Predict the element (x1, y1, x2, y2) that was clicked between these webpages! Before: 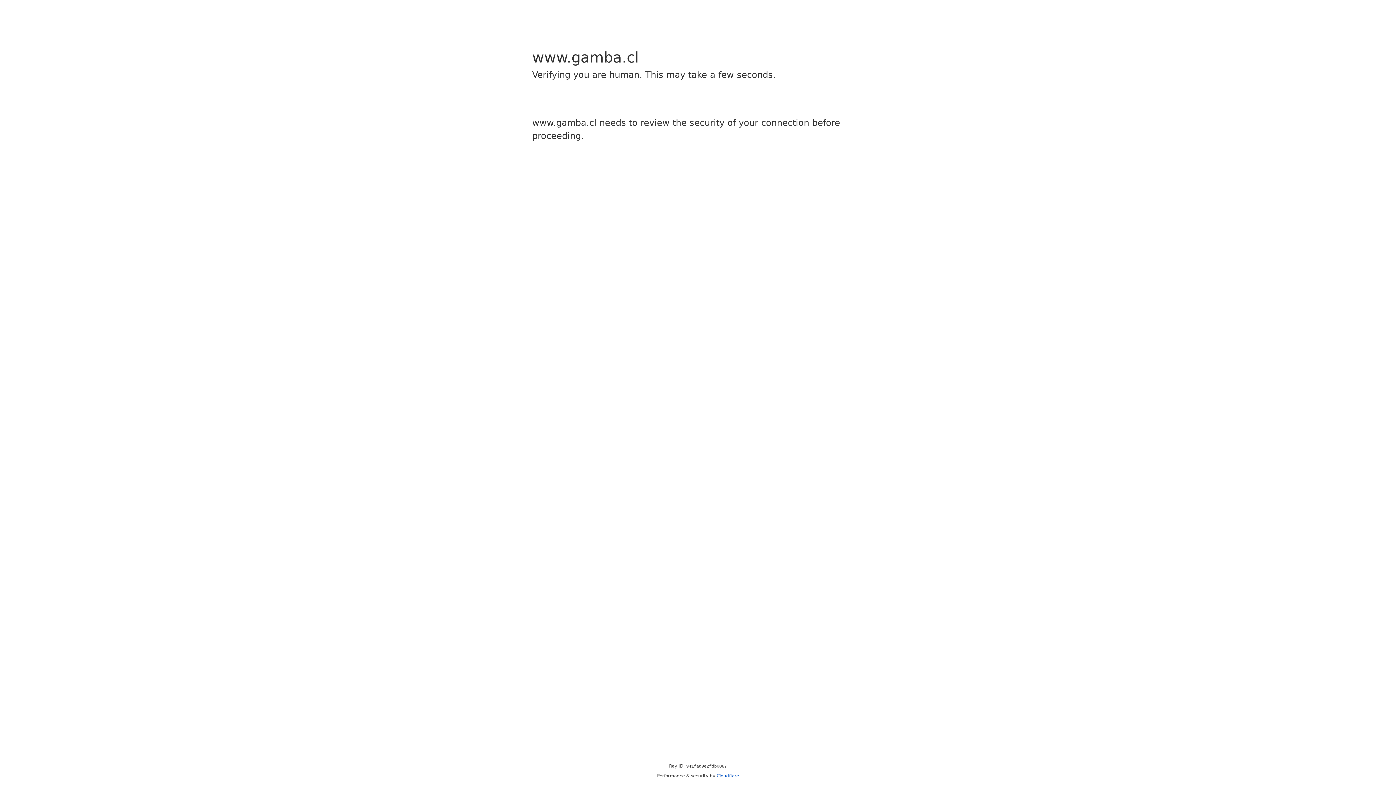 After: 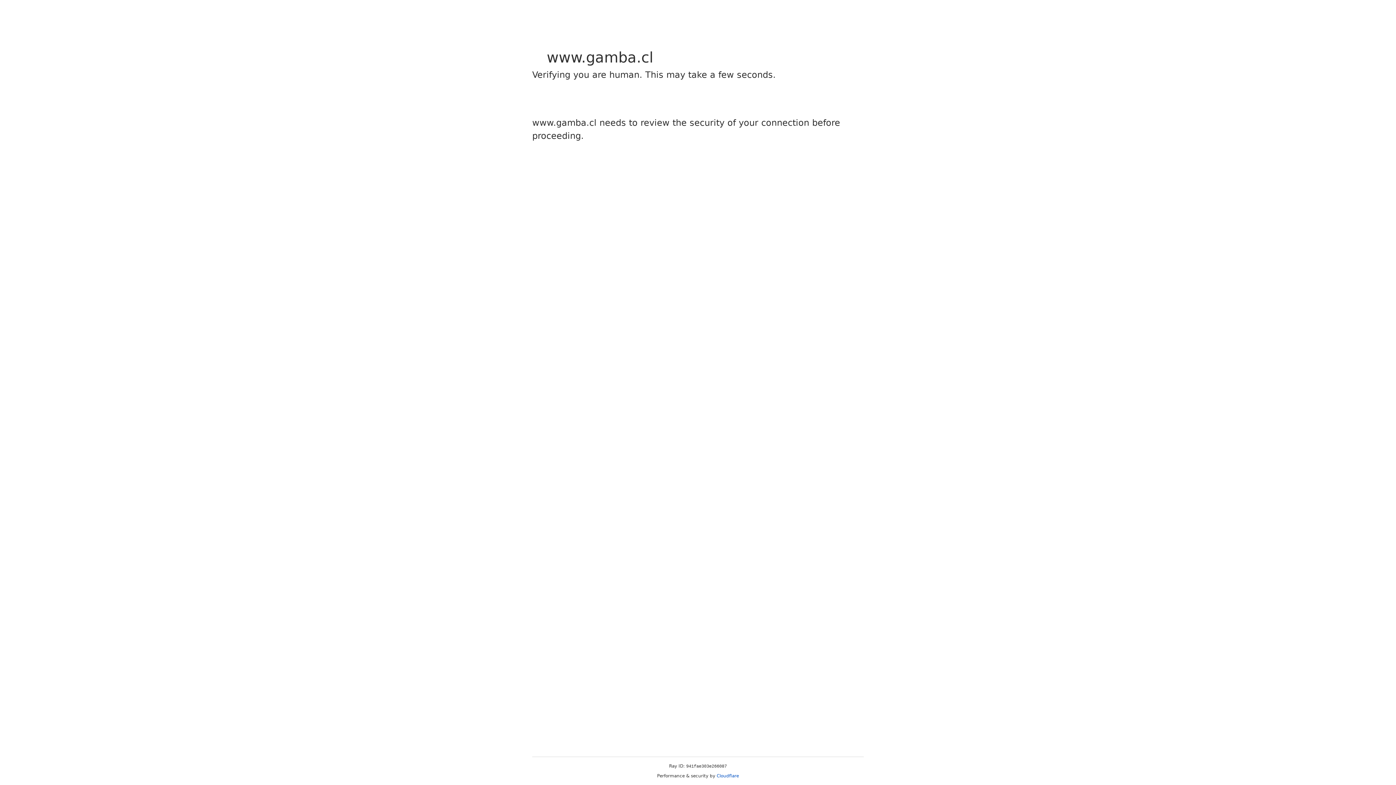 Action: label: Cloudflare bbox: (716, 773, 739, 778)